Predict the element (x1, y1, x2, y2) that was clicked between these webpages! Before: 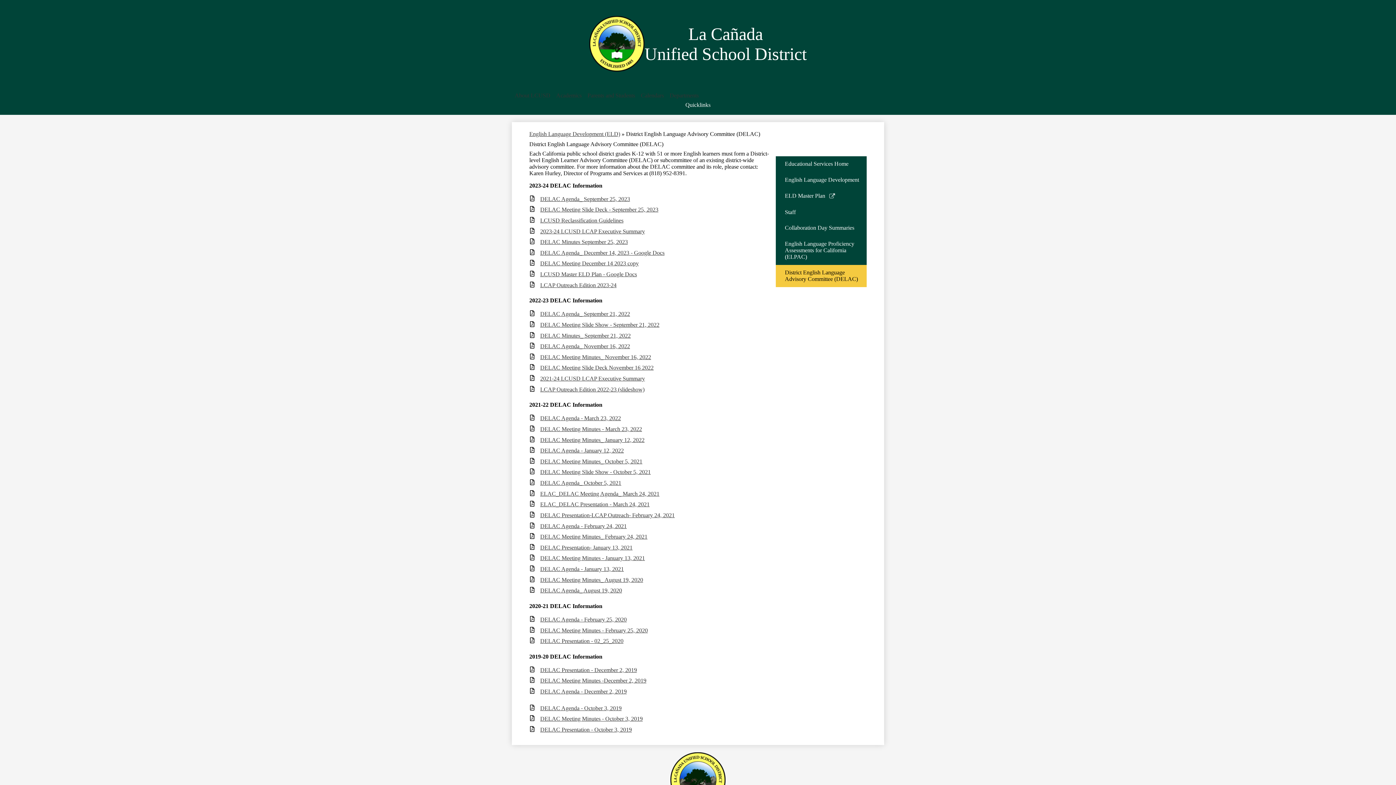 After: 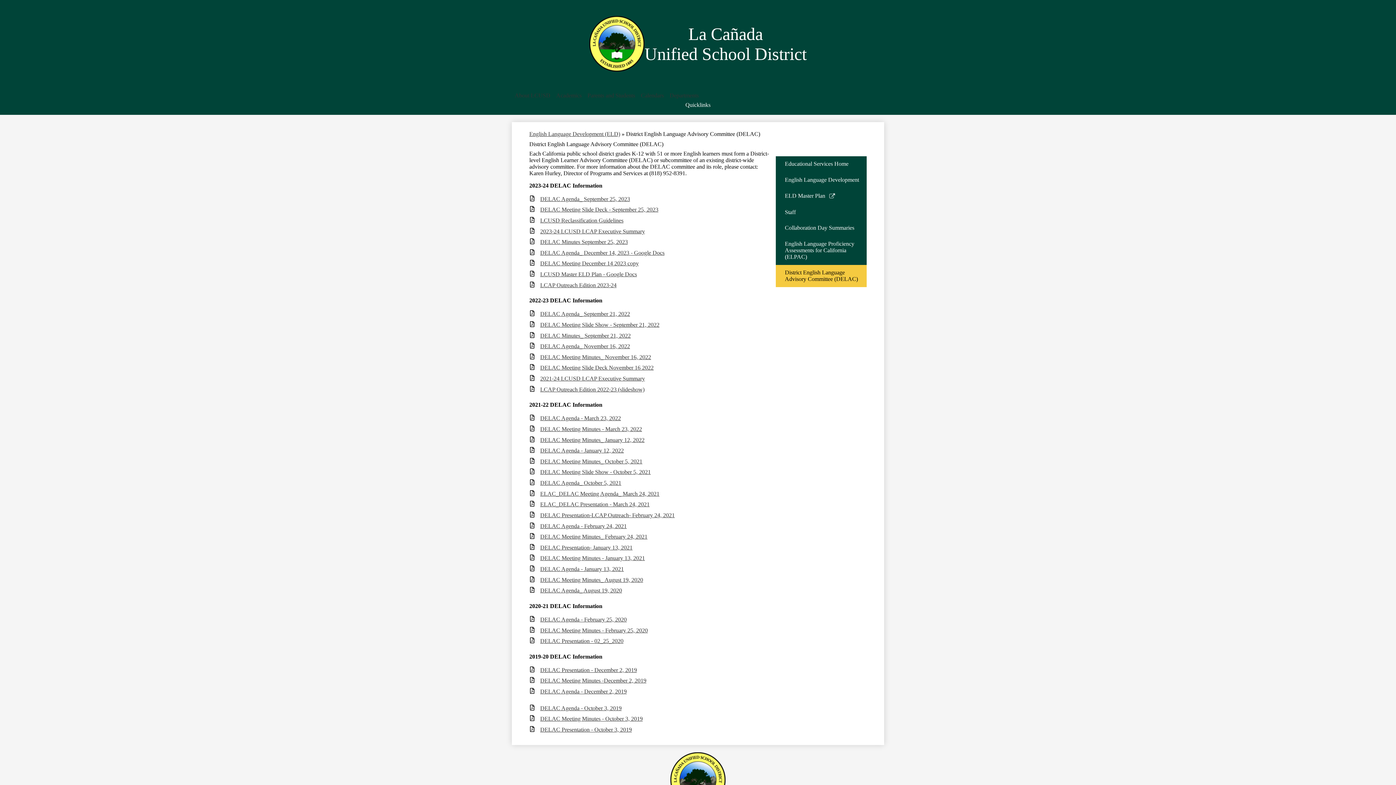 Action: label: DELAC Agenda_ September 25, 2023 bbox: (529, 195, 751, 202)